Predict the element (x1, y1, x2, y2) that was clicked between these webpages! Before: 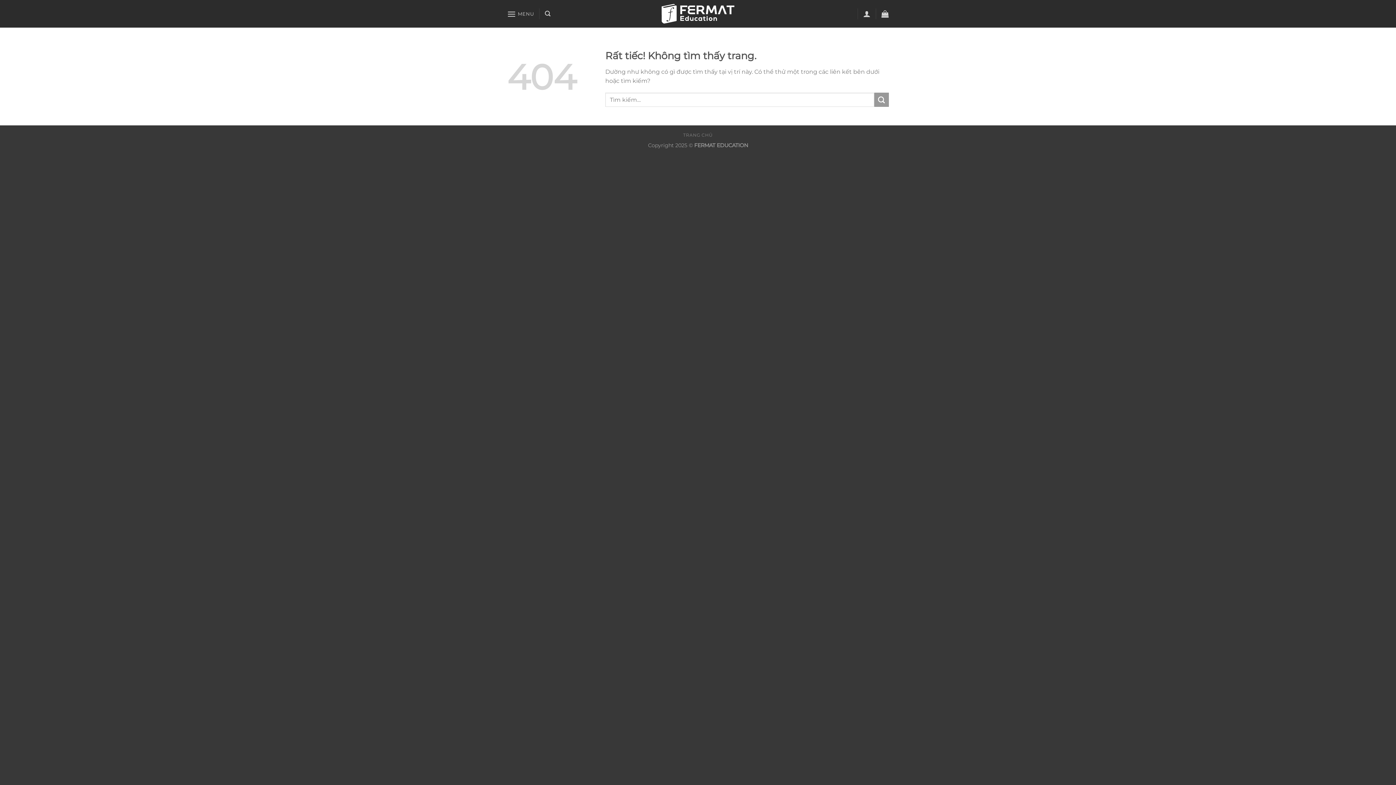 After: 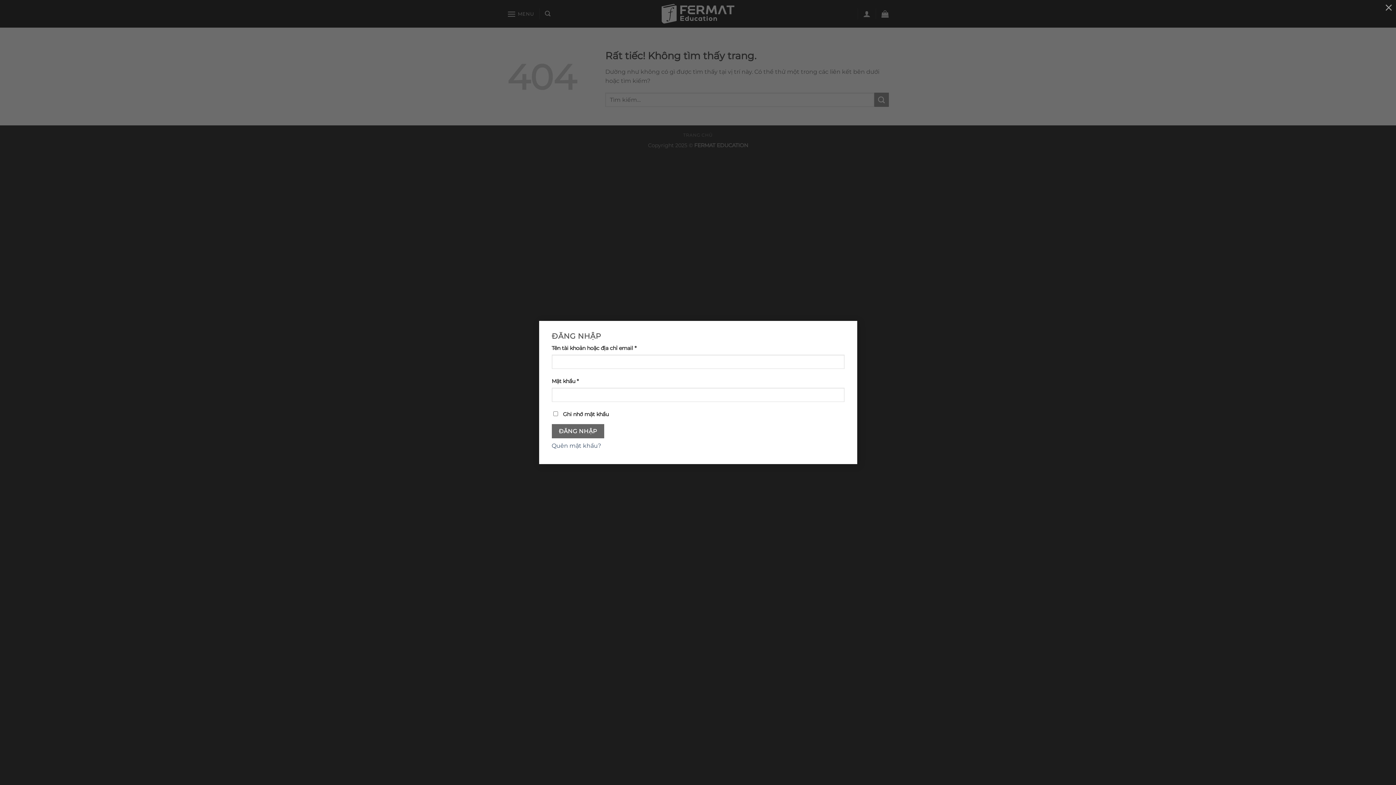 Action: bbox: (863, 5, 870, 21) label: Đăng nhập